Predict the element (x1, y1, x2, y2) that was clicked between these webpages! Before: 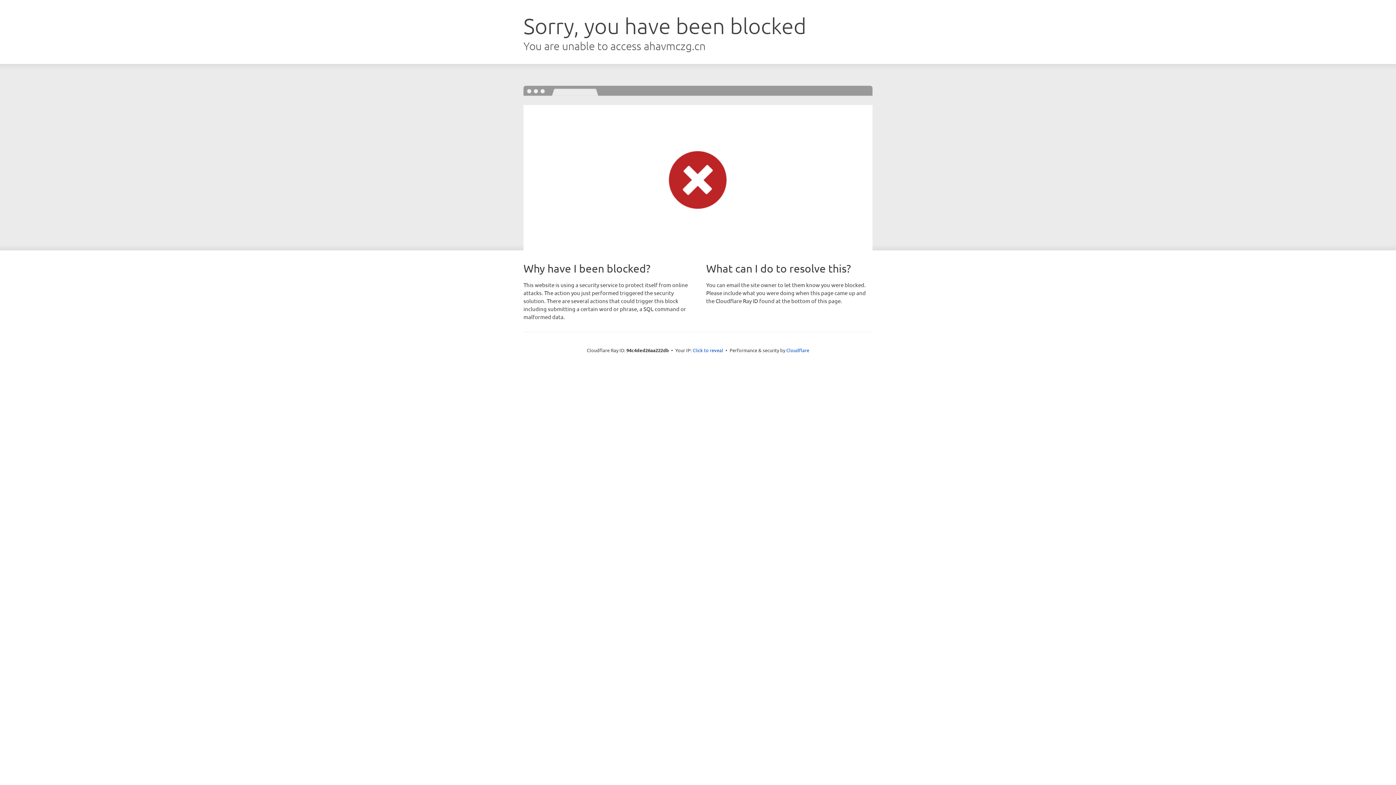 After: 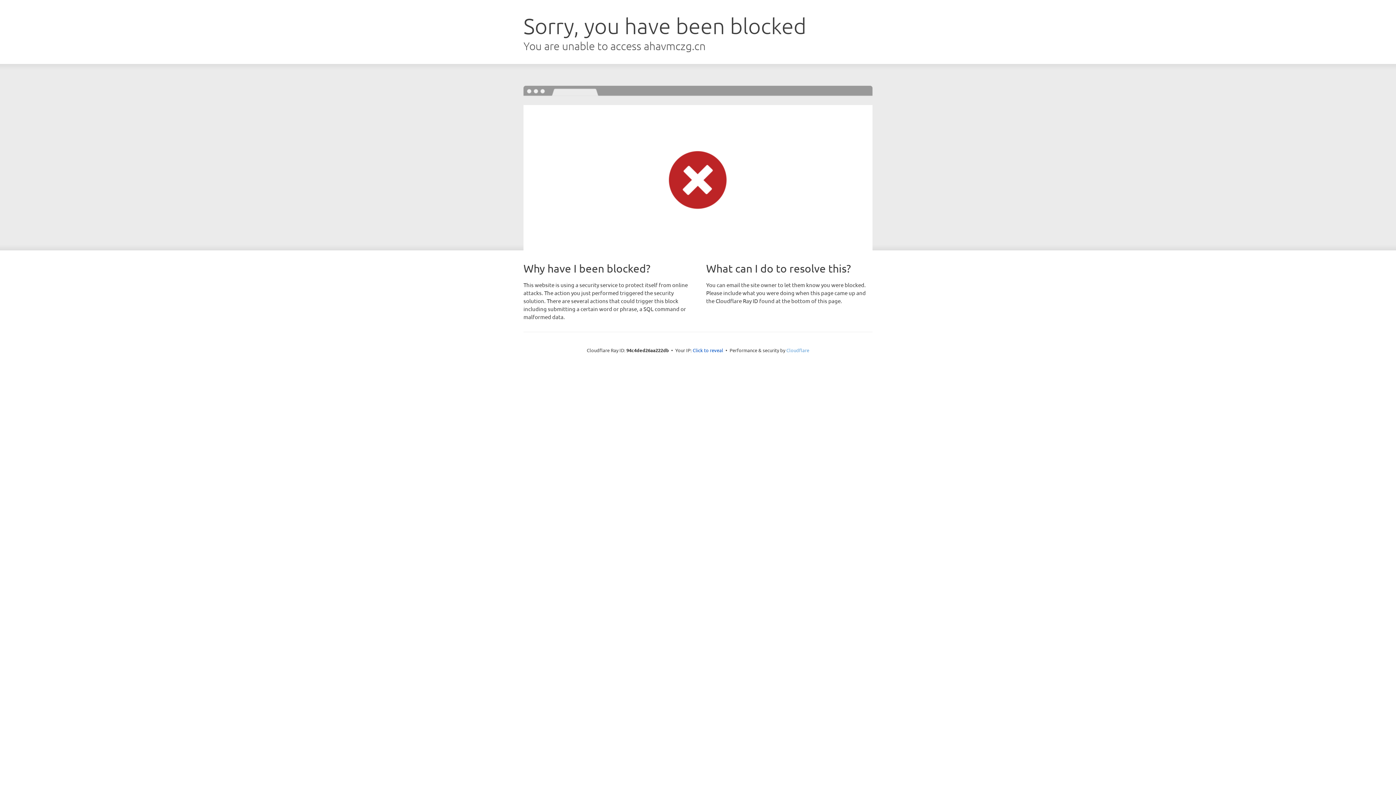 Action: label: Cloudflare bbox: (786, 347, 809, 353)